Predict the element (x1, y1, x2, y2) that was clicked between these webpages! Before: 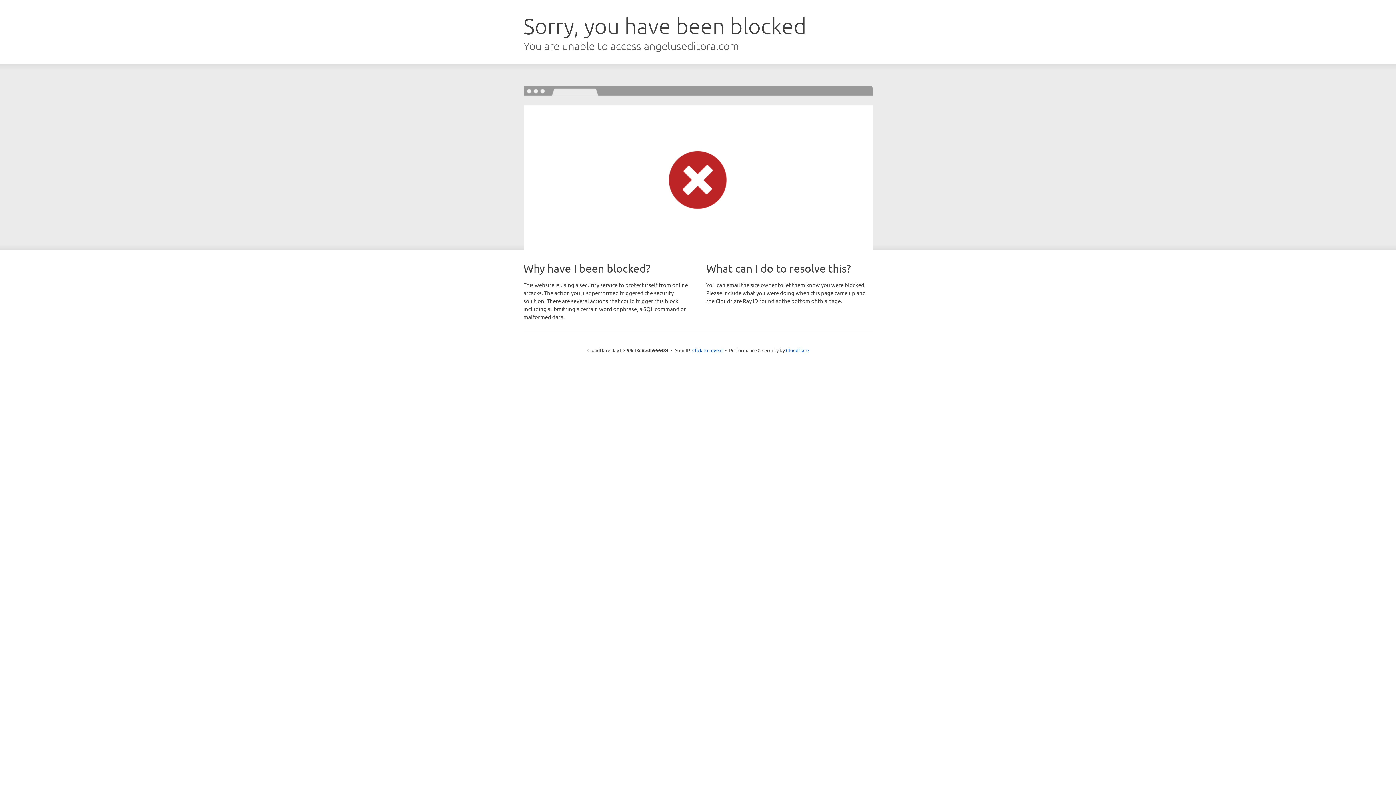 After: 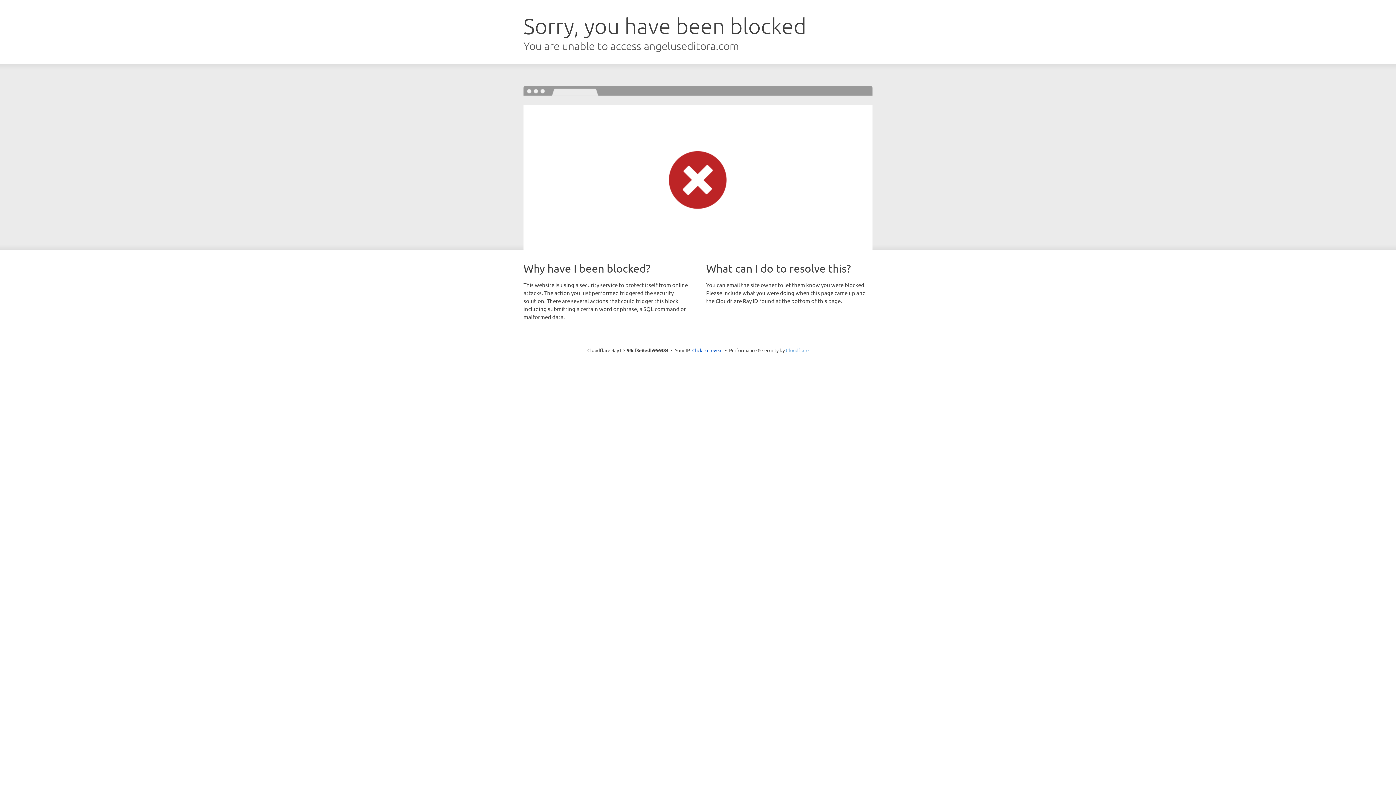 Action: bbox: (786, 347, 808, 353) label: Cloudflare